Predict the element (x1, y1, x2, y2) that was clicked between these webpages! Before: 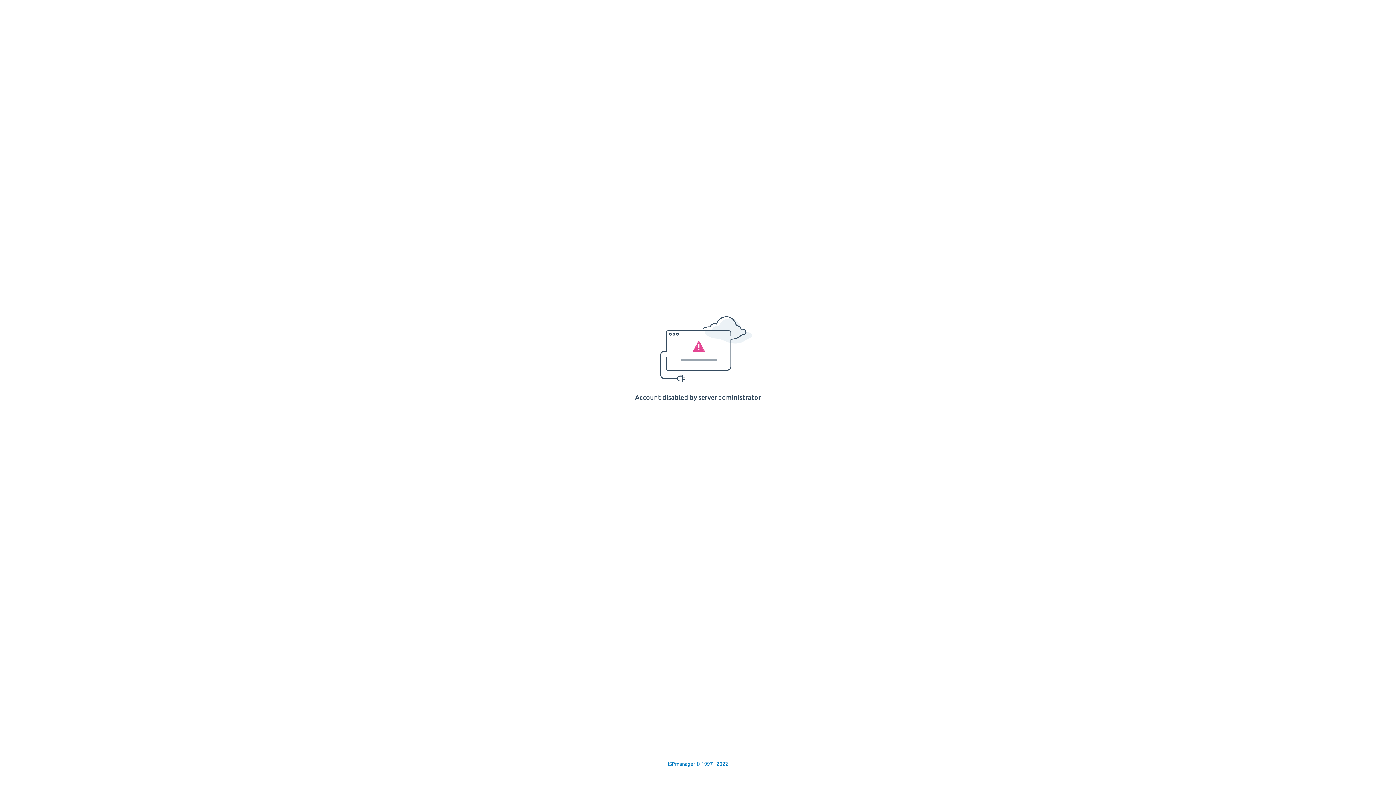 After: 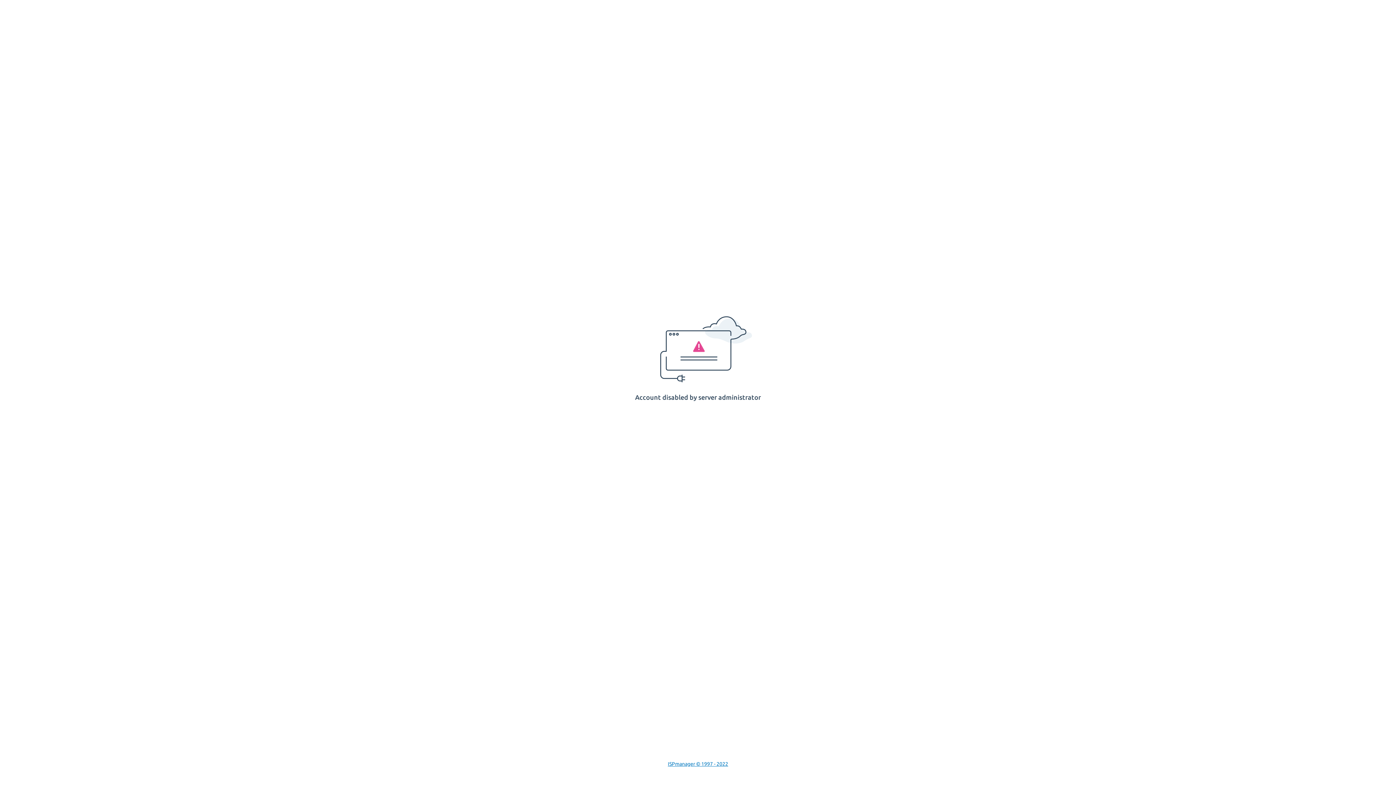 Action: label: ISPmanager © 1997 - 2022 bbox: (668, 761, 728, 767)